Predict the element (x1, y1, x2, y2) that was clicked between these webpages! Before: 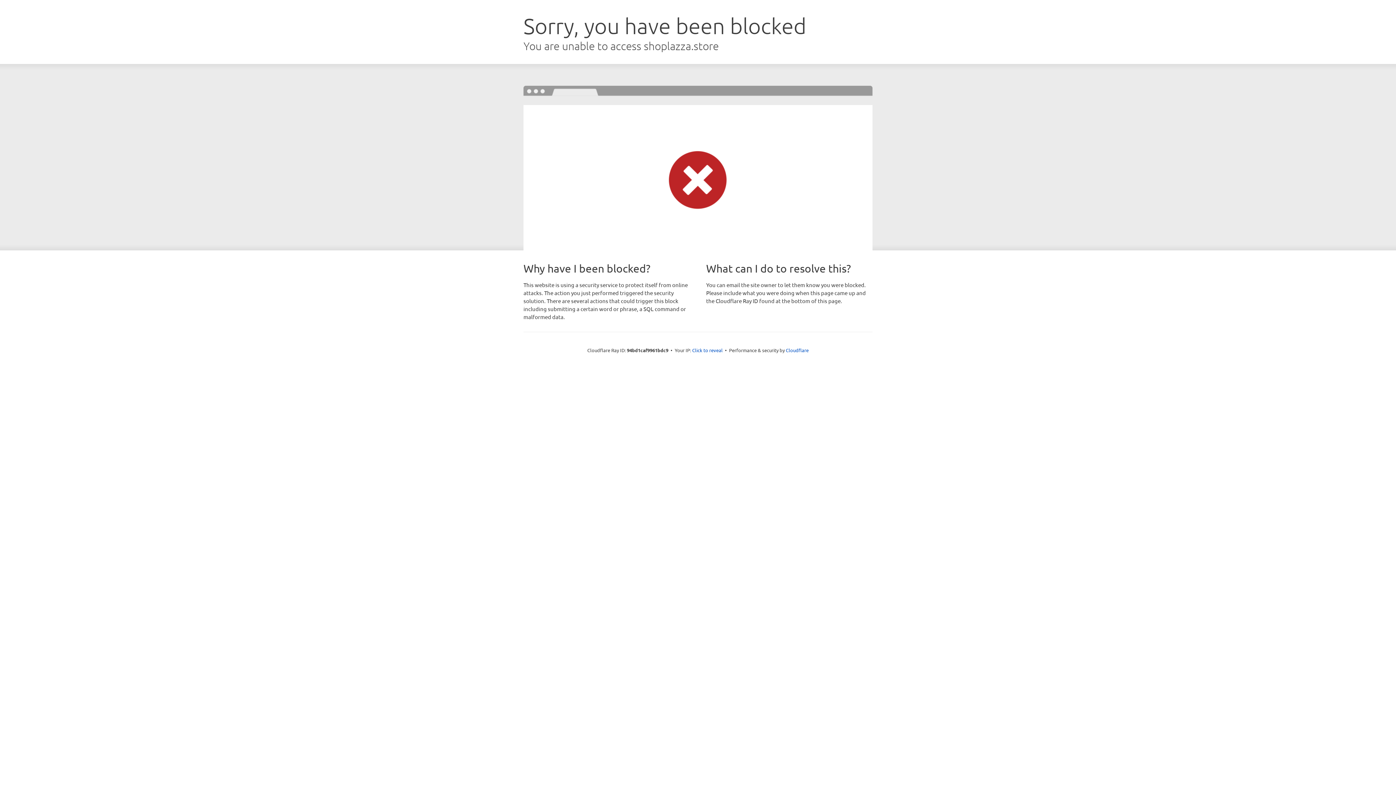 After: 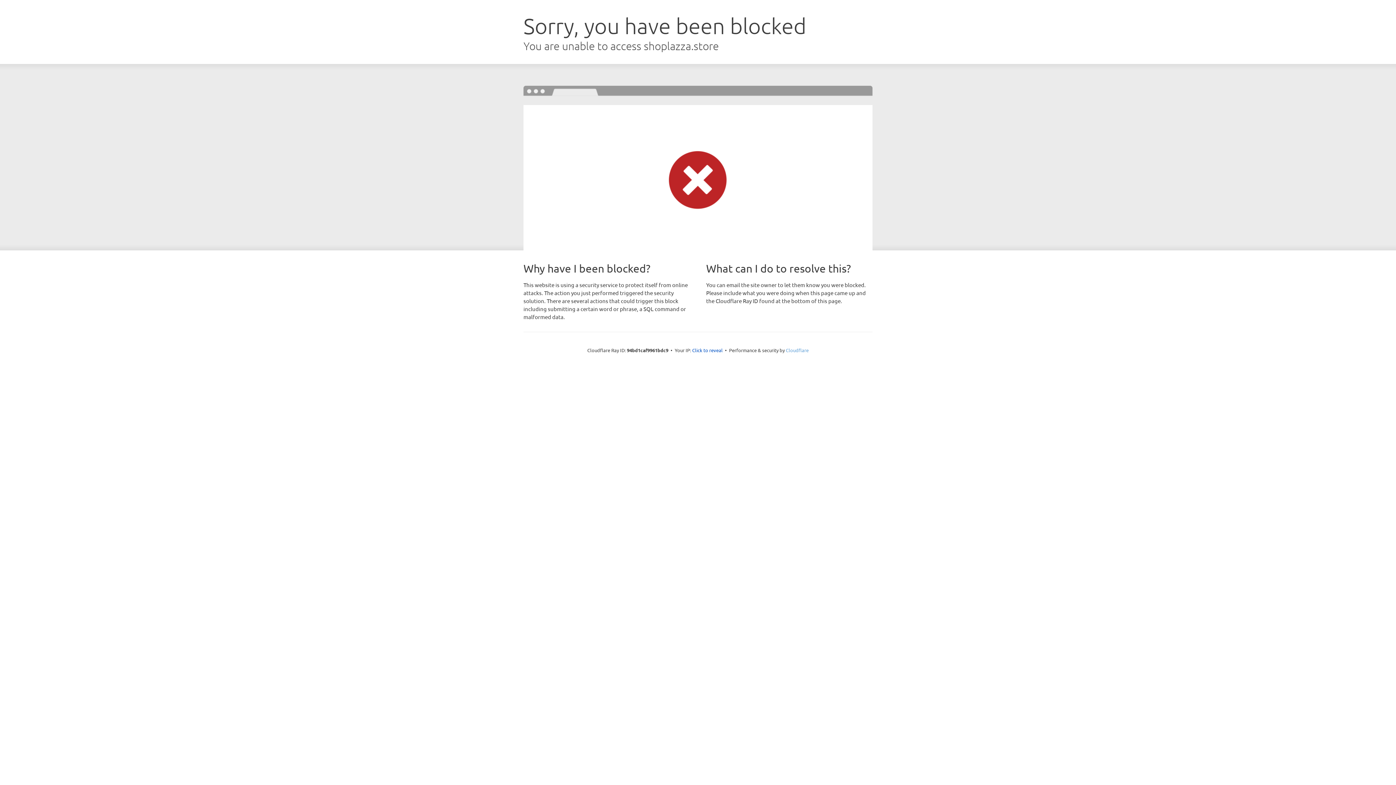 Action: bbox: (786, 347, 808, 353) label: Cloudflare